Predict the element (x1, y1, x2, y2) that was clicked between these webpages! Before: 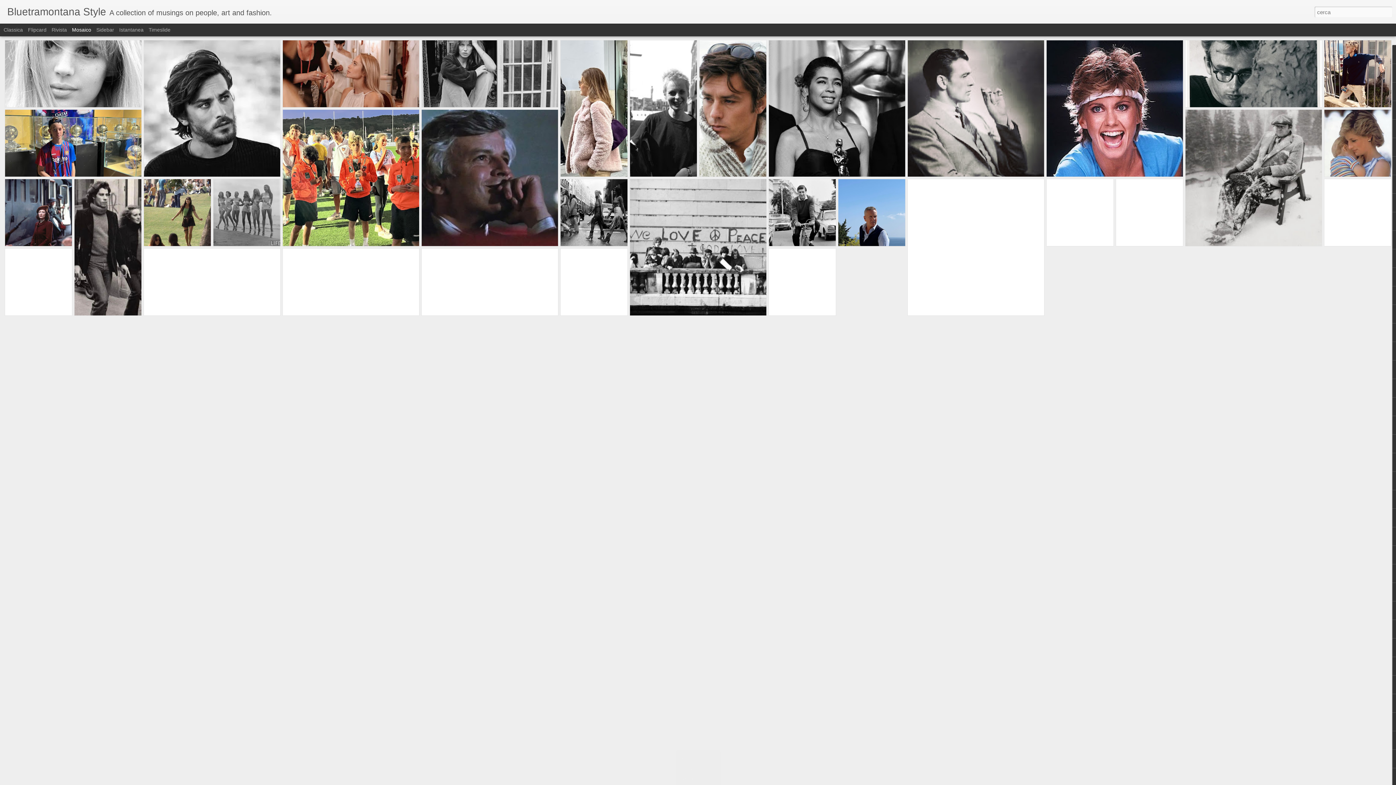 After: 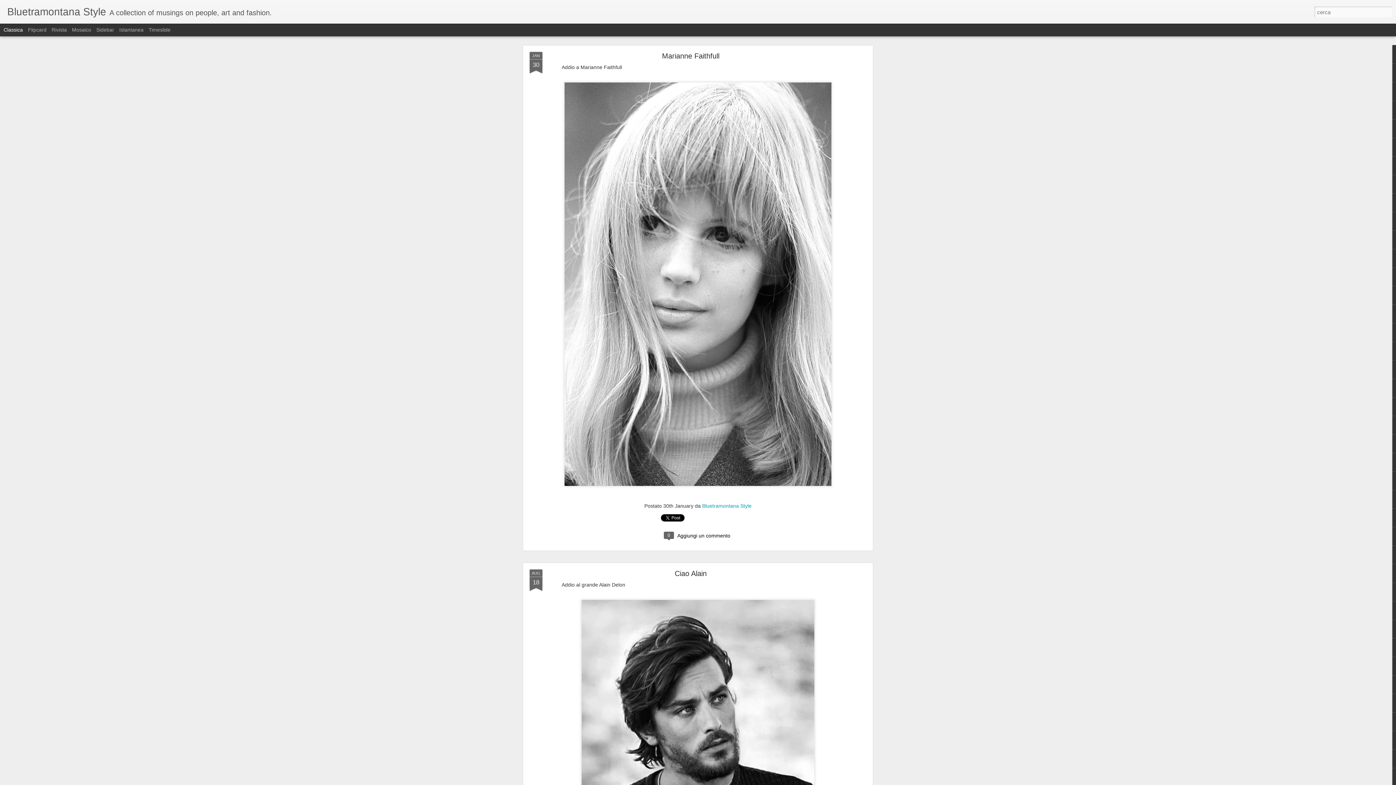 Action: label: Classica bbox: (3, 26, 22, 32)